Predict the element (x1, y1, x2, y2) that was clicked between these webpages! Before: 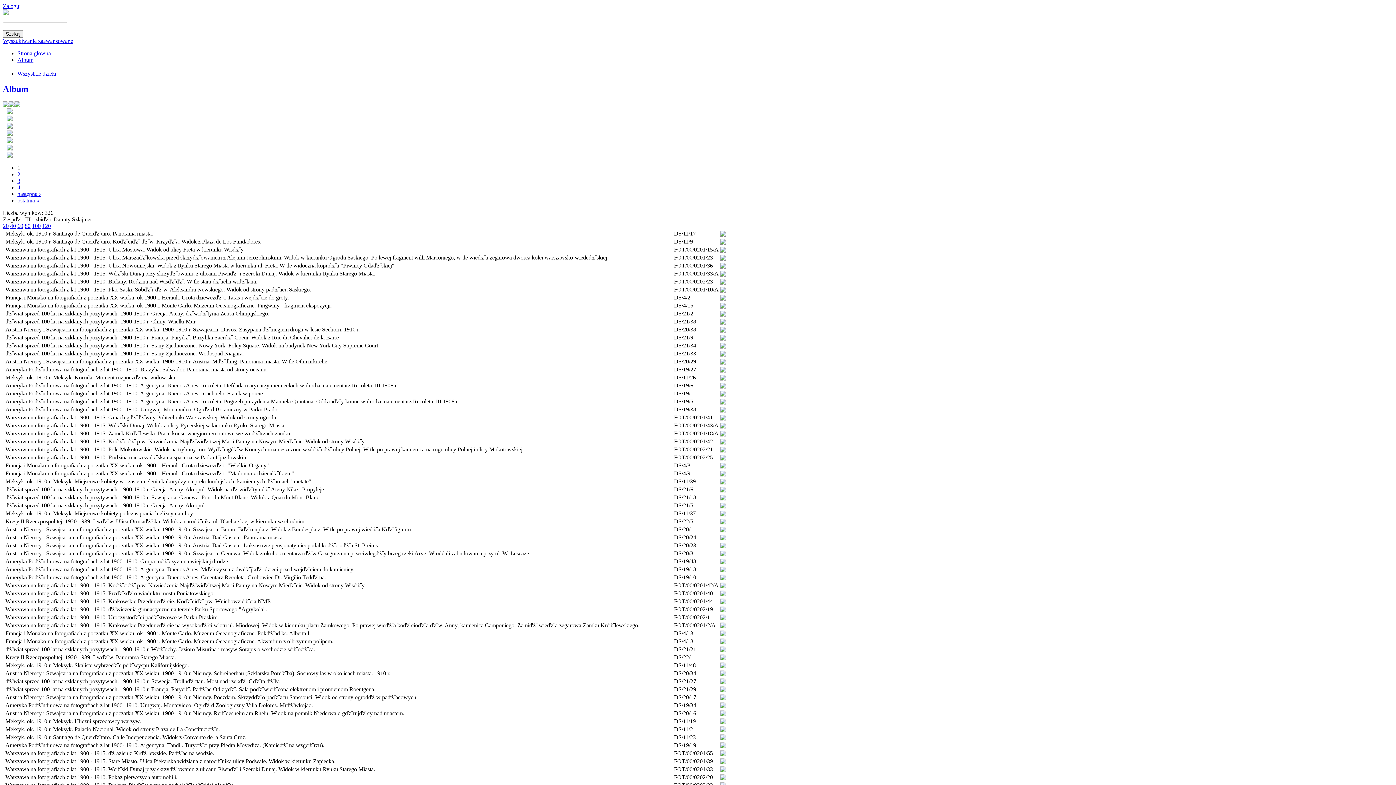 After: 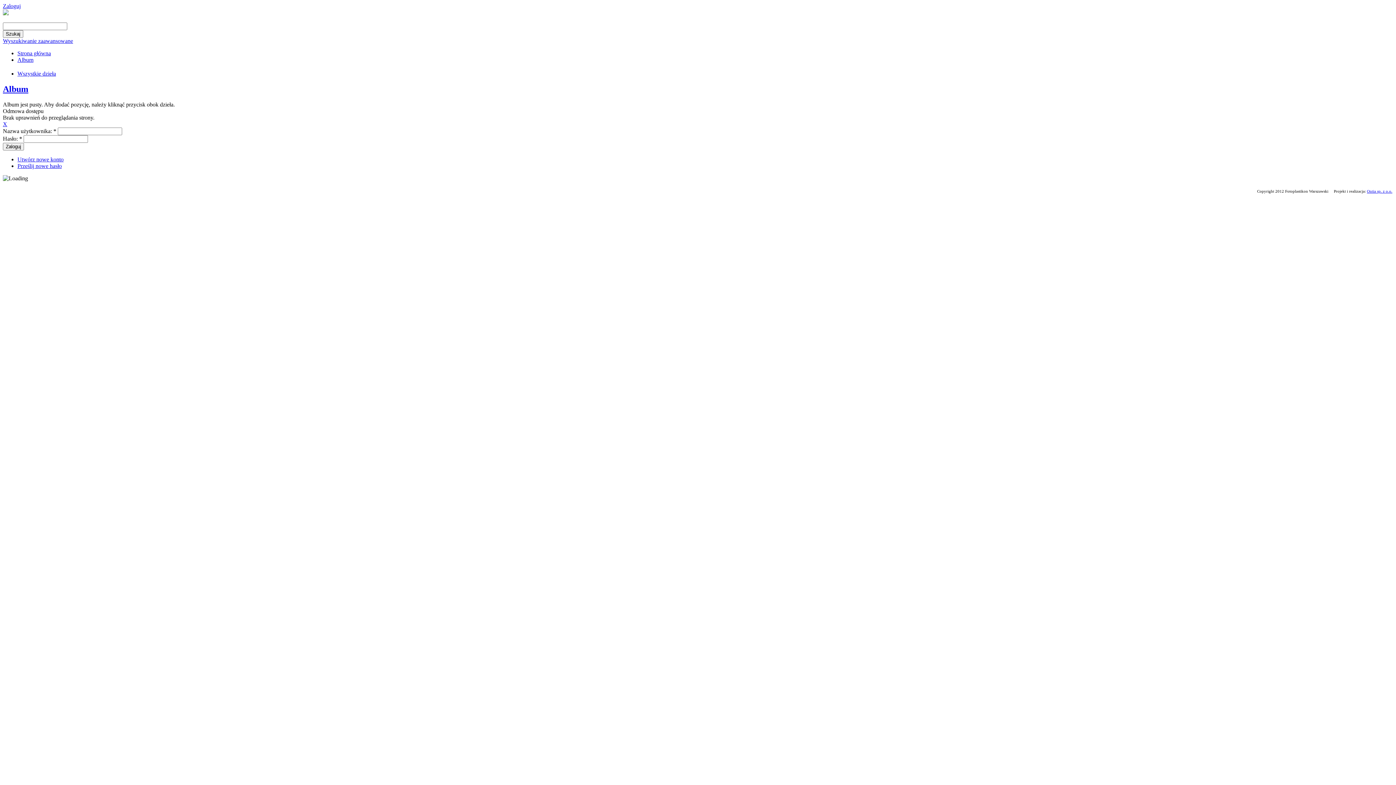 Action: bbox: (720, 751, 726, 757)